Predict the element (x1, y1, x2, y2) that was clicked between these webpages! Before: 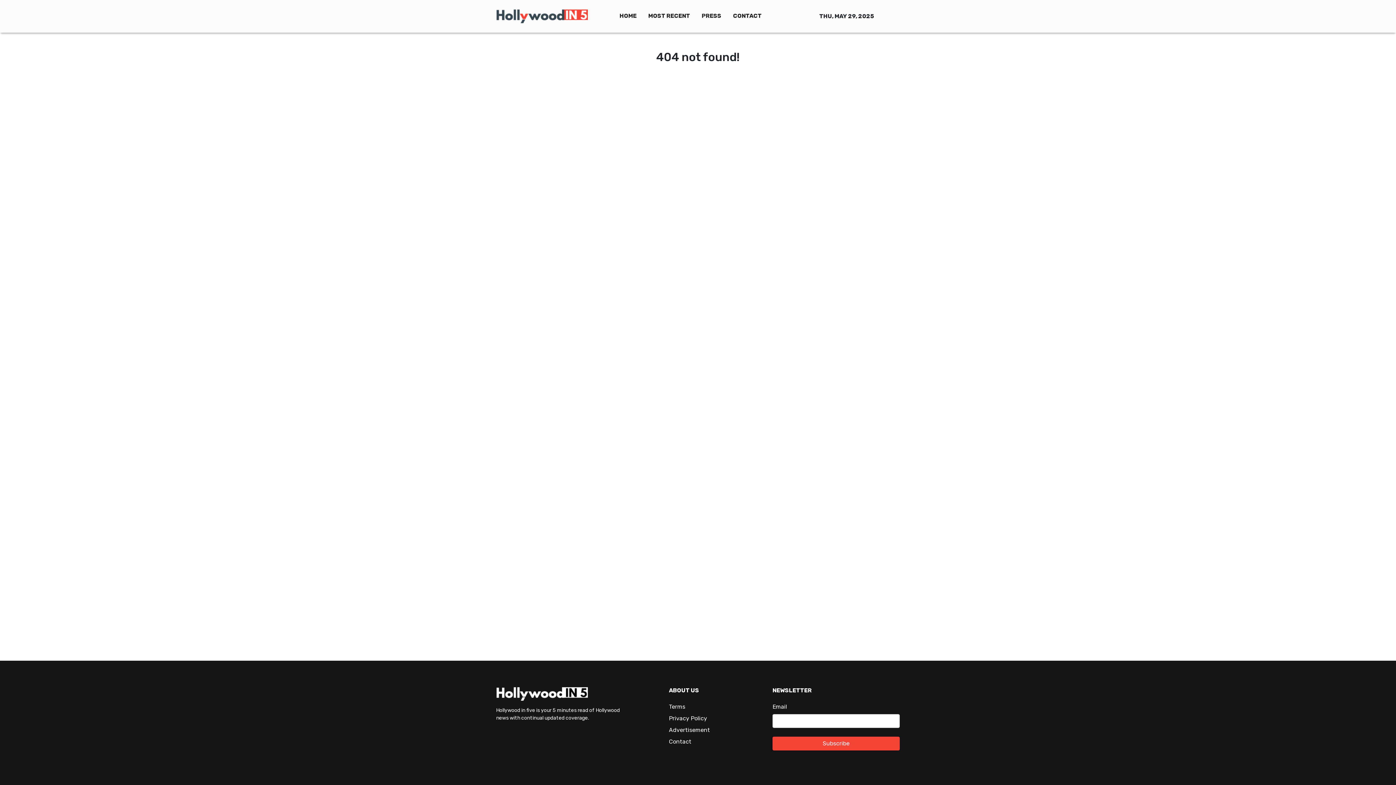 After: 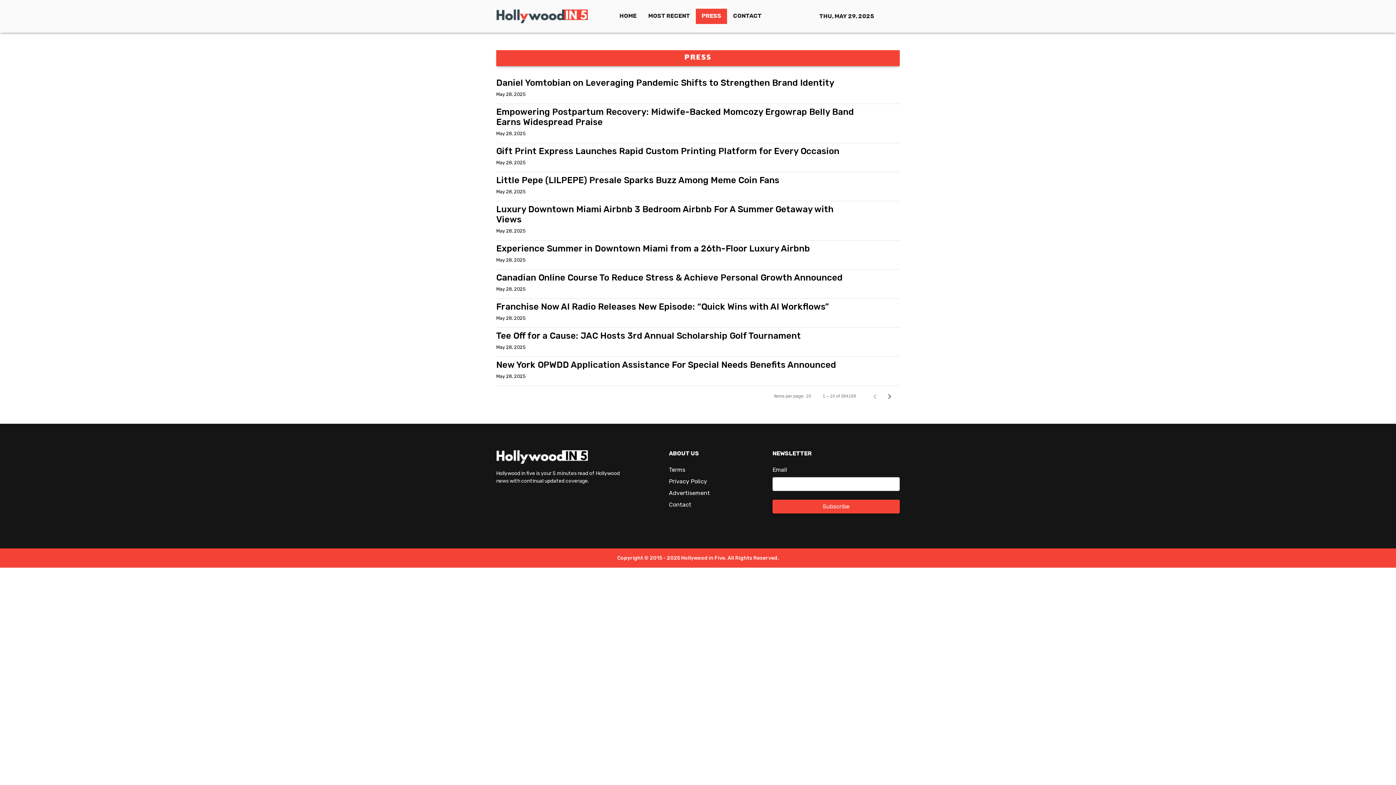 Action: bbox: (696, 8, 727, 24) label: PRESS